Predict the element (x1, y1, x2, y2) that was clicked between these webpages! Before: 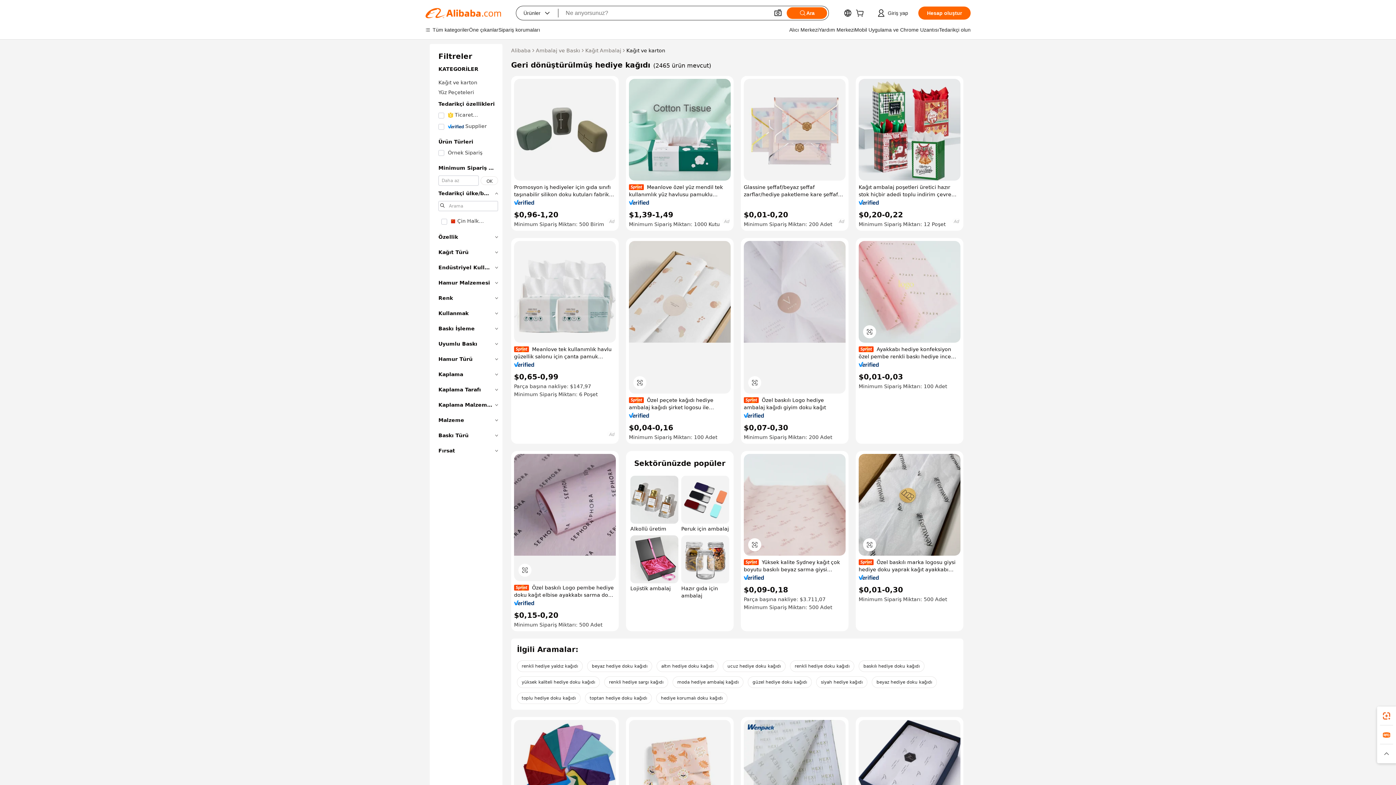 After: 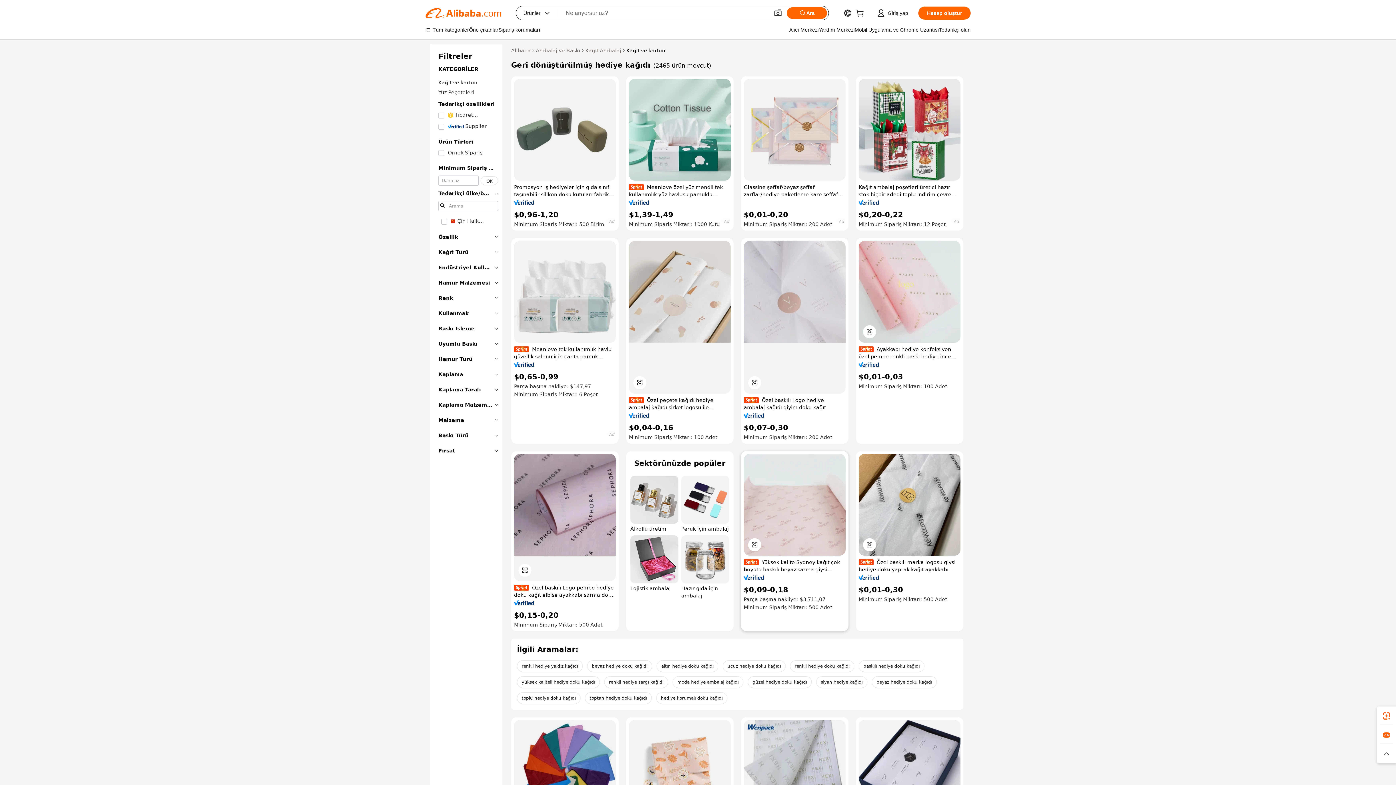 Action: bbox: (744, 575, 764, 580)